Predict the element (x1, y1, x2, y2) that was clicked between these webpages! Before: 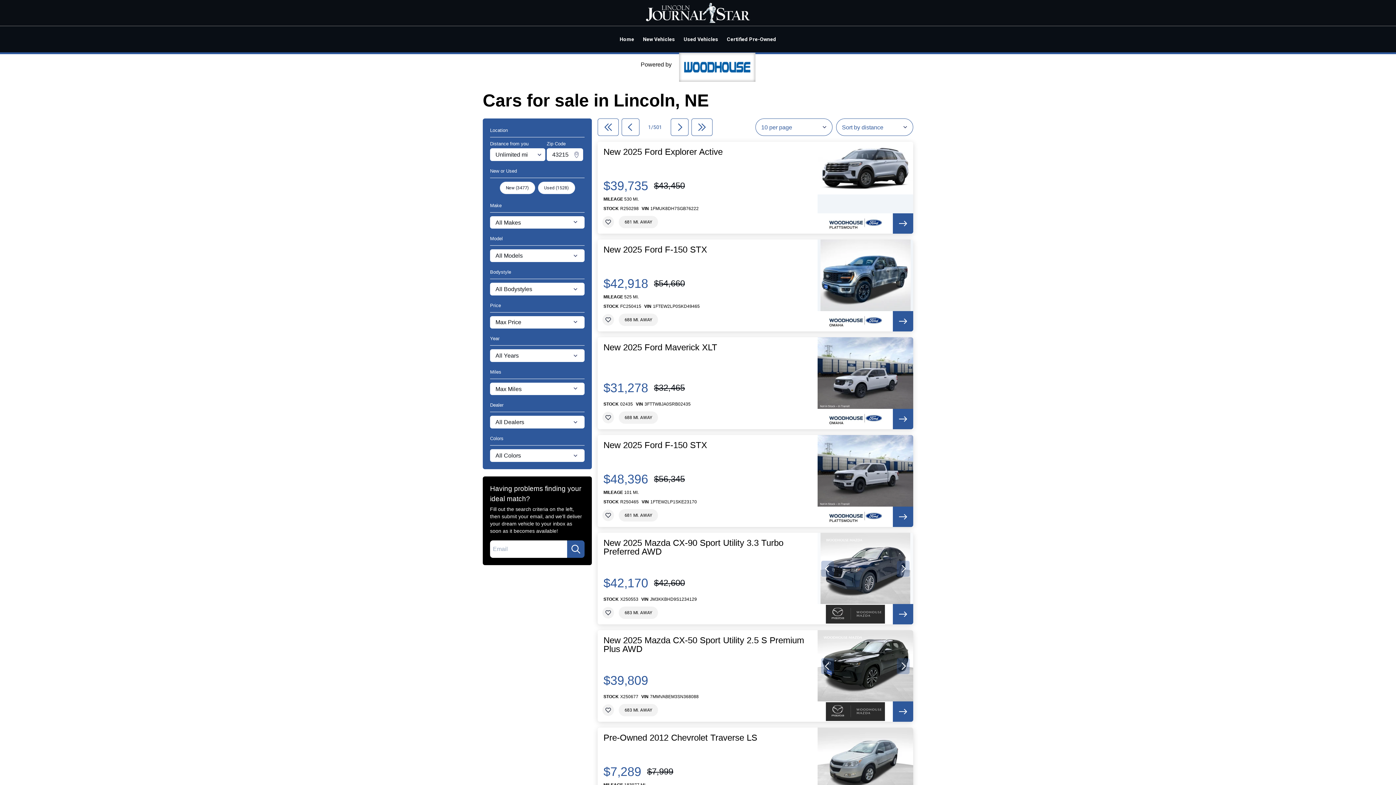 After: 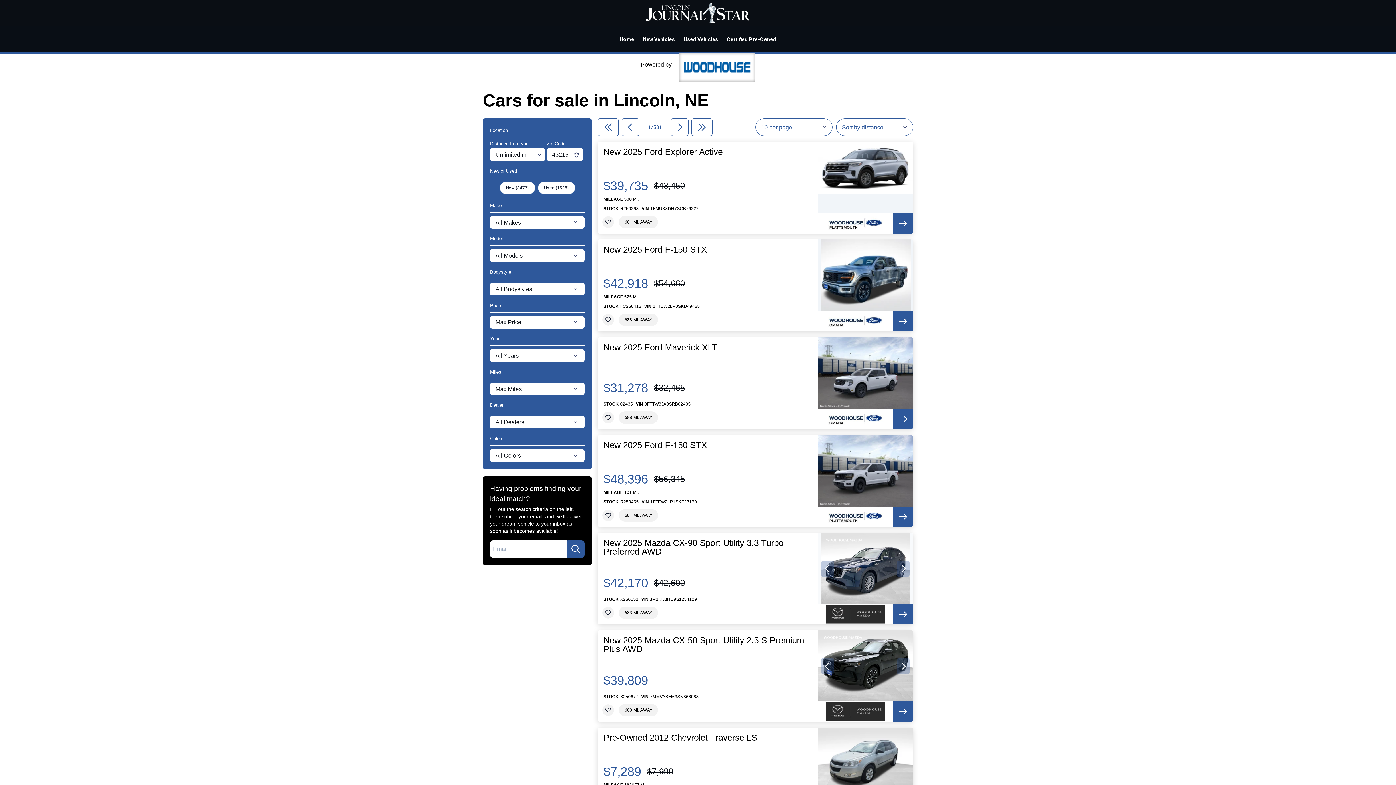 Action: bbox: (893, 311, 913, 331)